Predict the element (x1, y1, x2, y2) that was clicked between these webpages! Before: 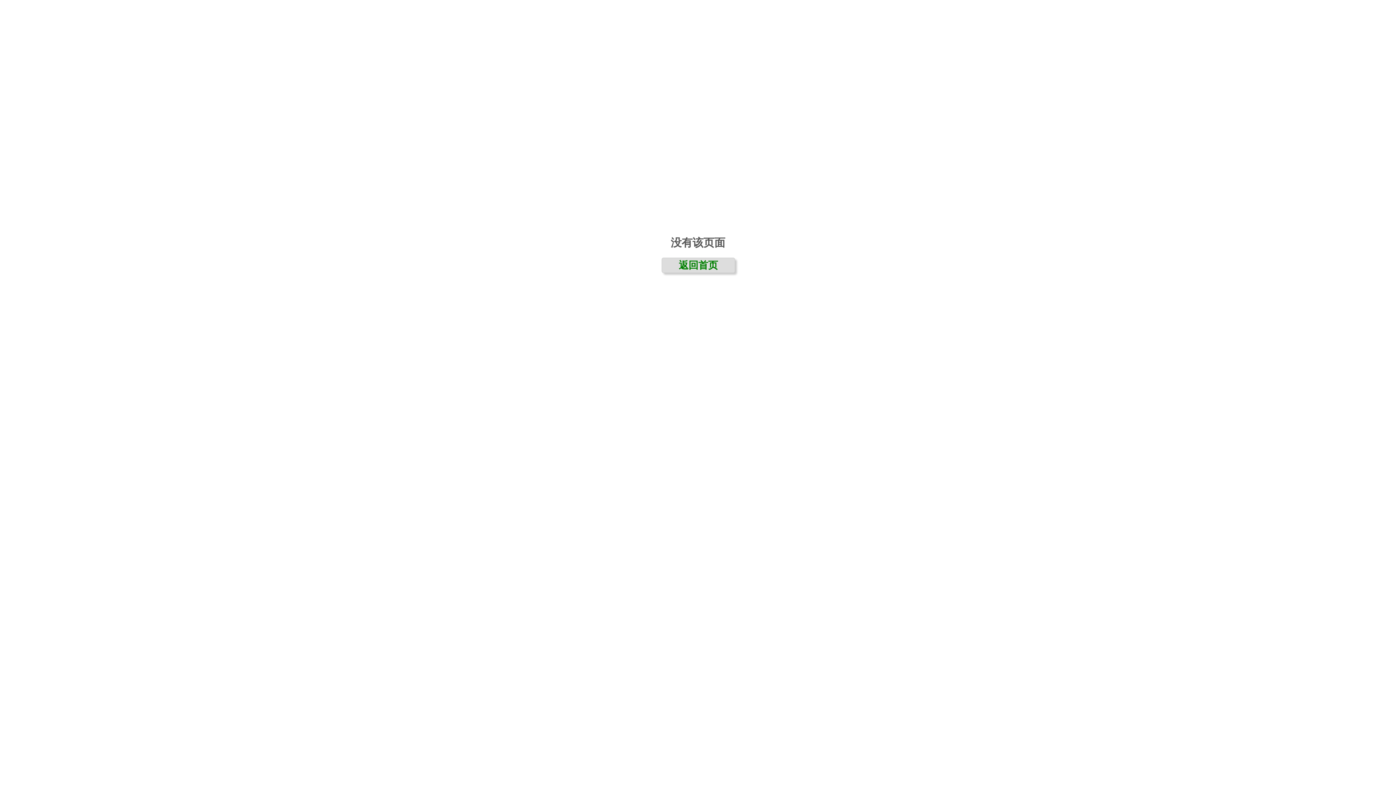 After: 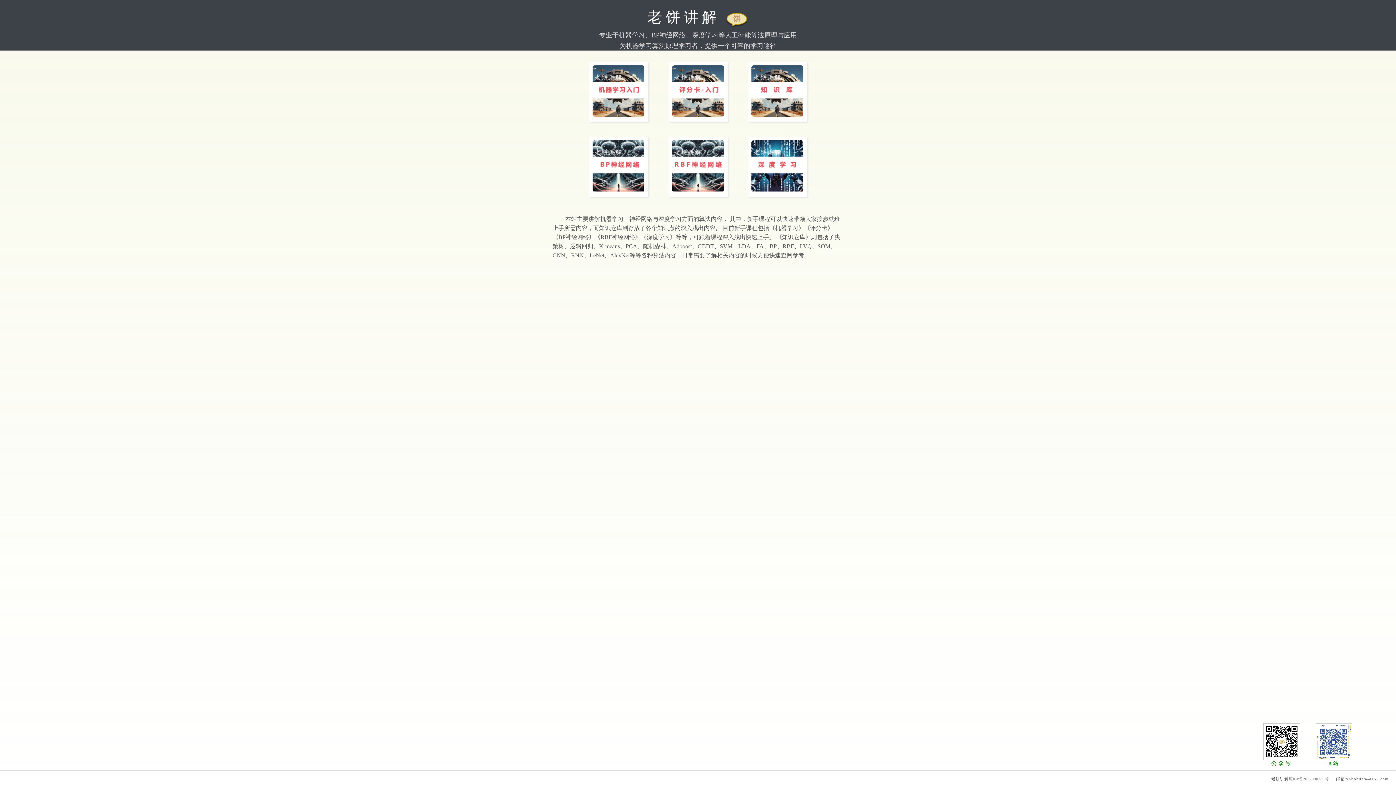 Action: bbox: (661, 257, 735, 273) label: 返回首页